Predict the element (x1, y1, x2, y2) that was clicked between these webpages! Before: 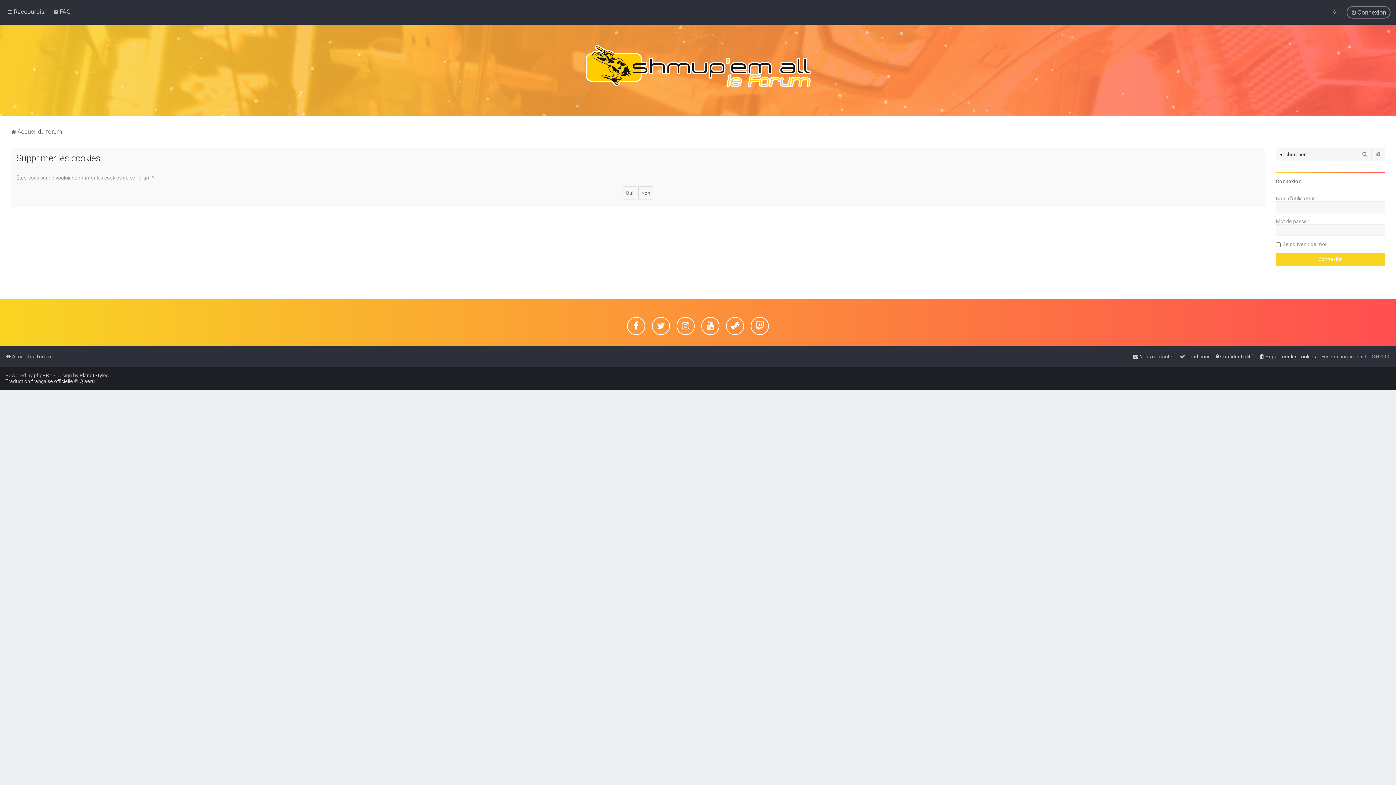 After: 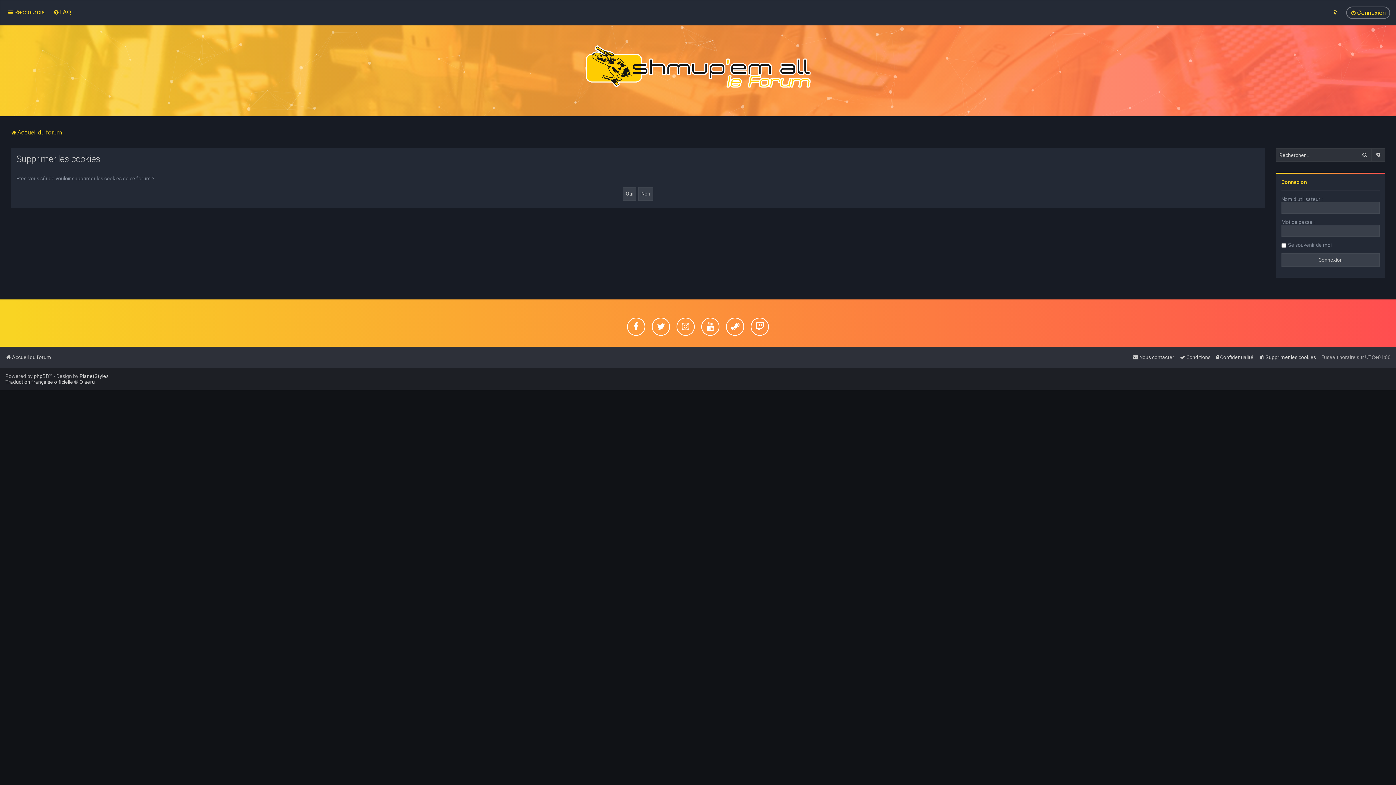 Action: bbox: (1331, 6, 1341, 17)